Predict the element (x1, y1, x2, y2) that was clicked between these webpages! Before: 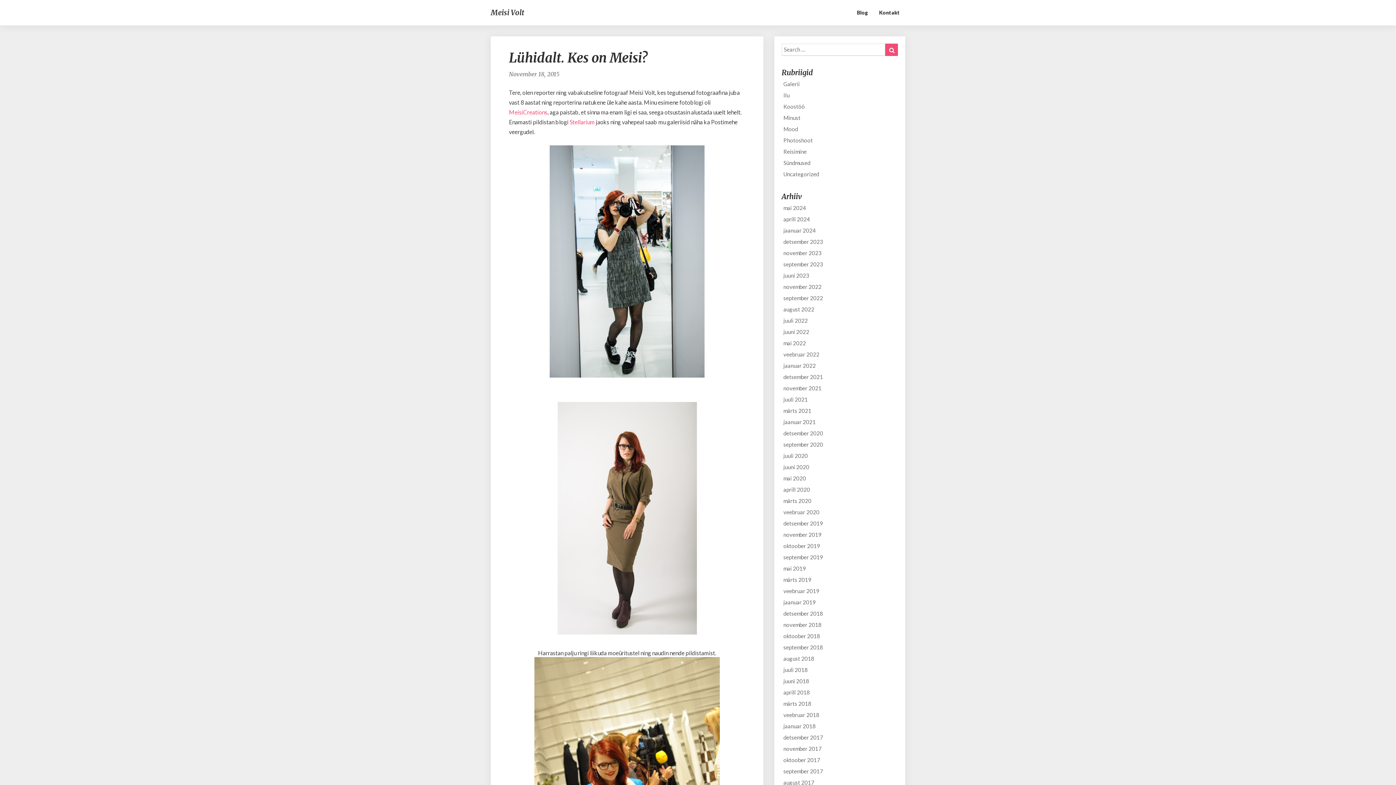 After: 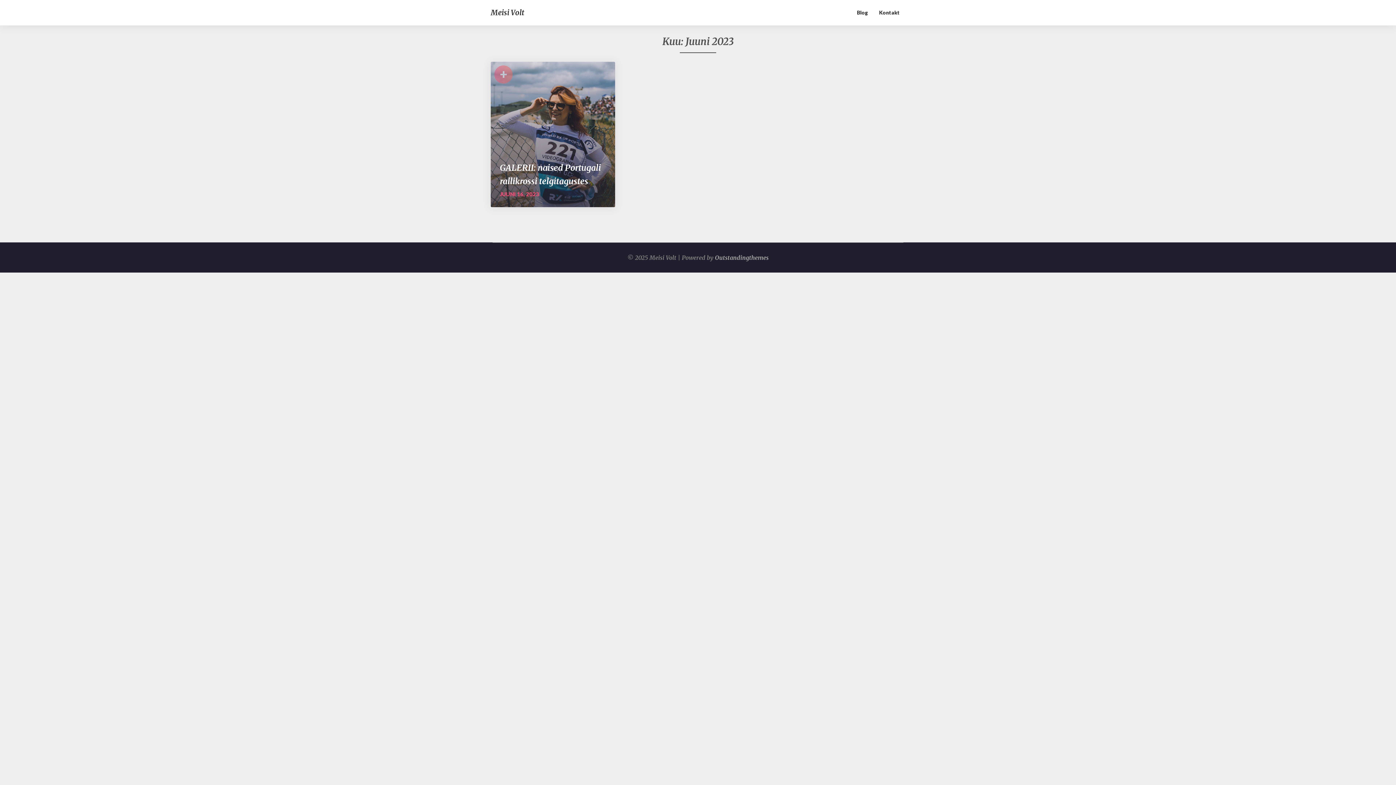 Action: bbox: (783, 272, 809, 279) label: juuni 2023